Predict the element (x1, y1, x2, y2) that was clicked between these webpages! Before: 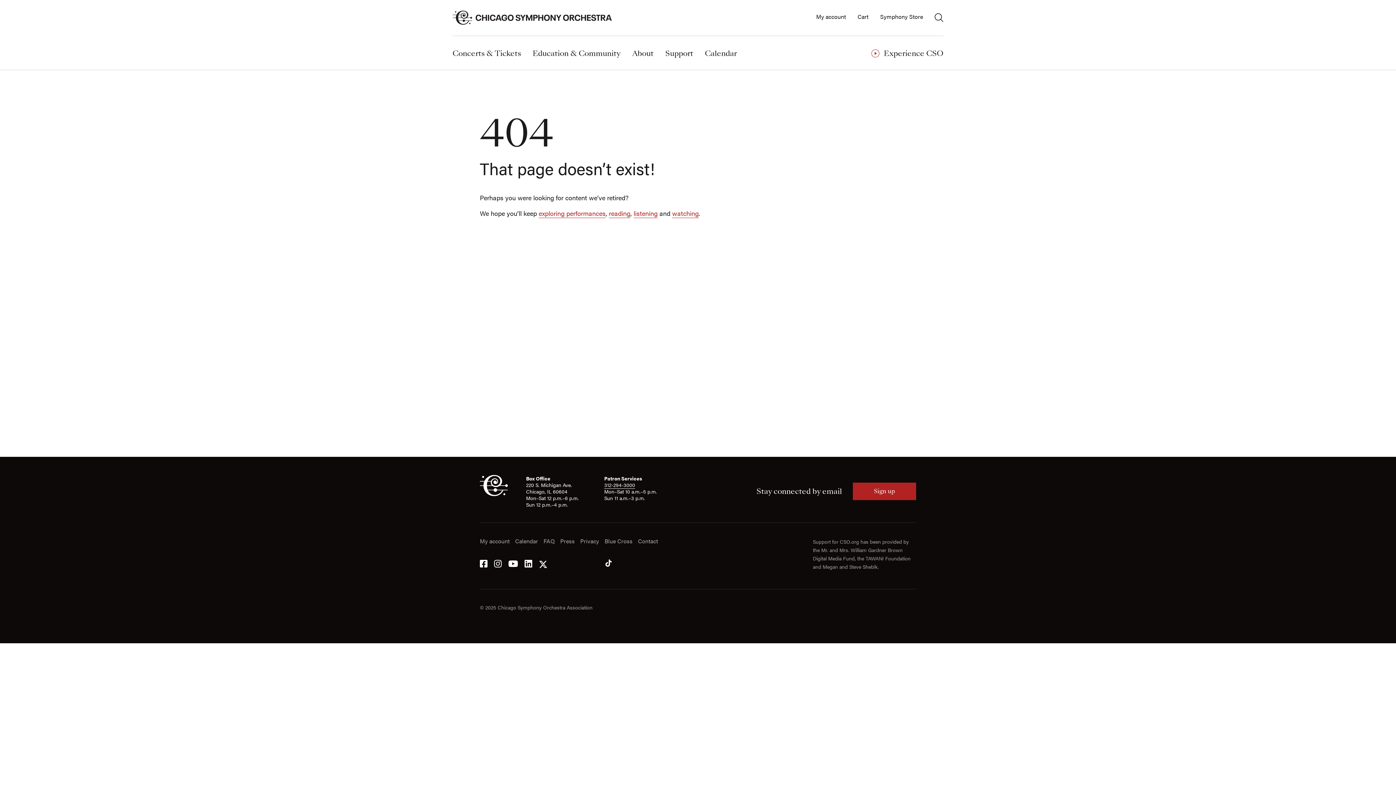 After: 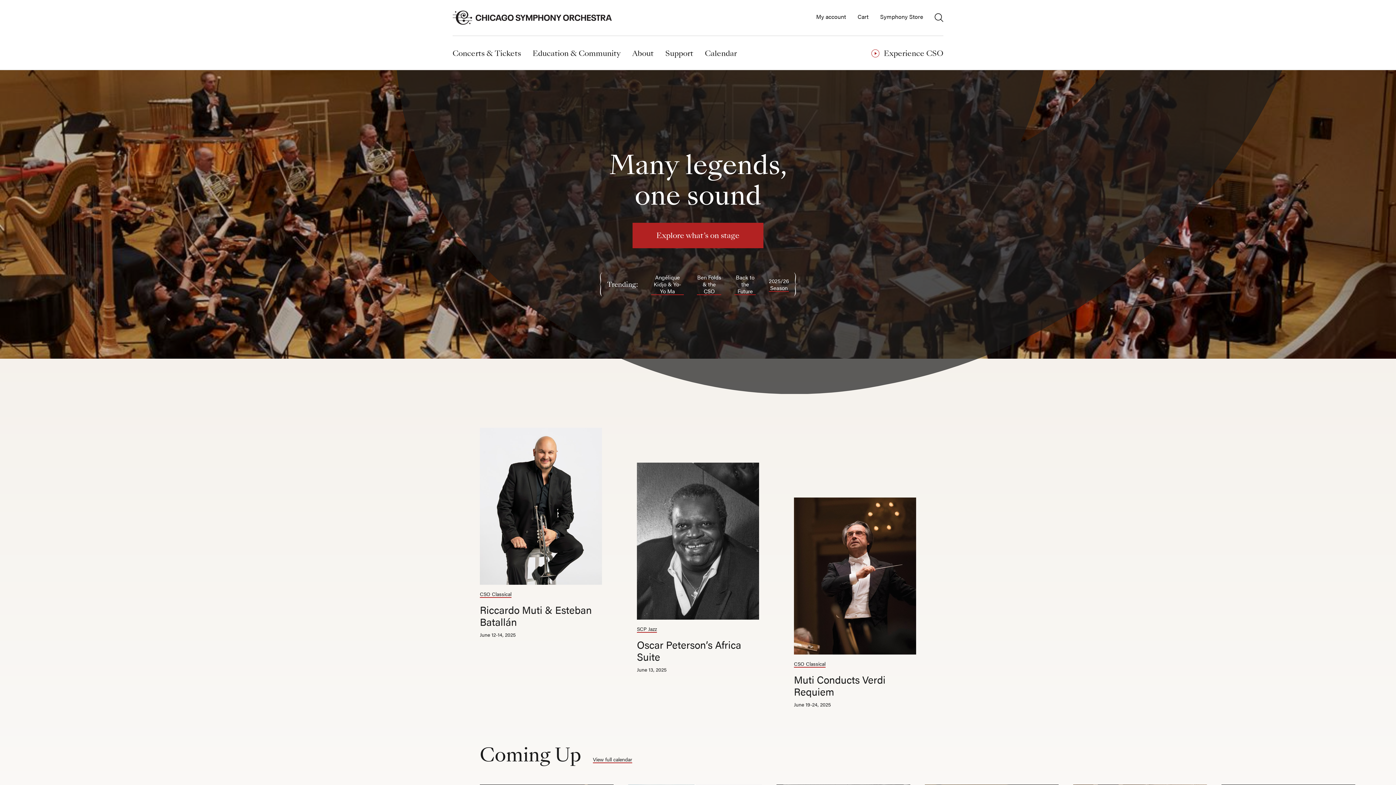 Action: label: CSO bbox: (480, 490, 508, 497)